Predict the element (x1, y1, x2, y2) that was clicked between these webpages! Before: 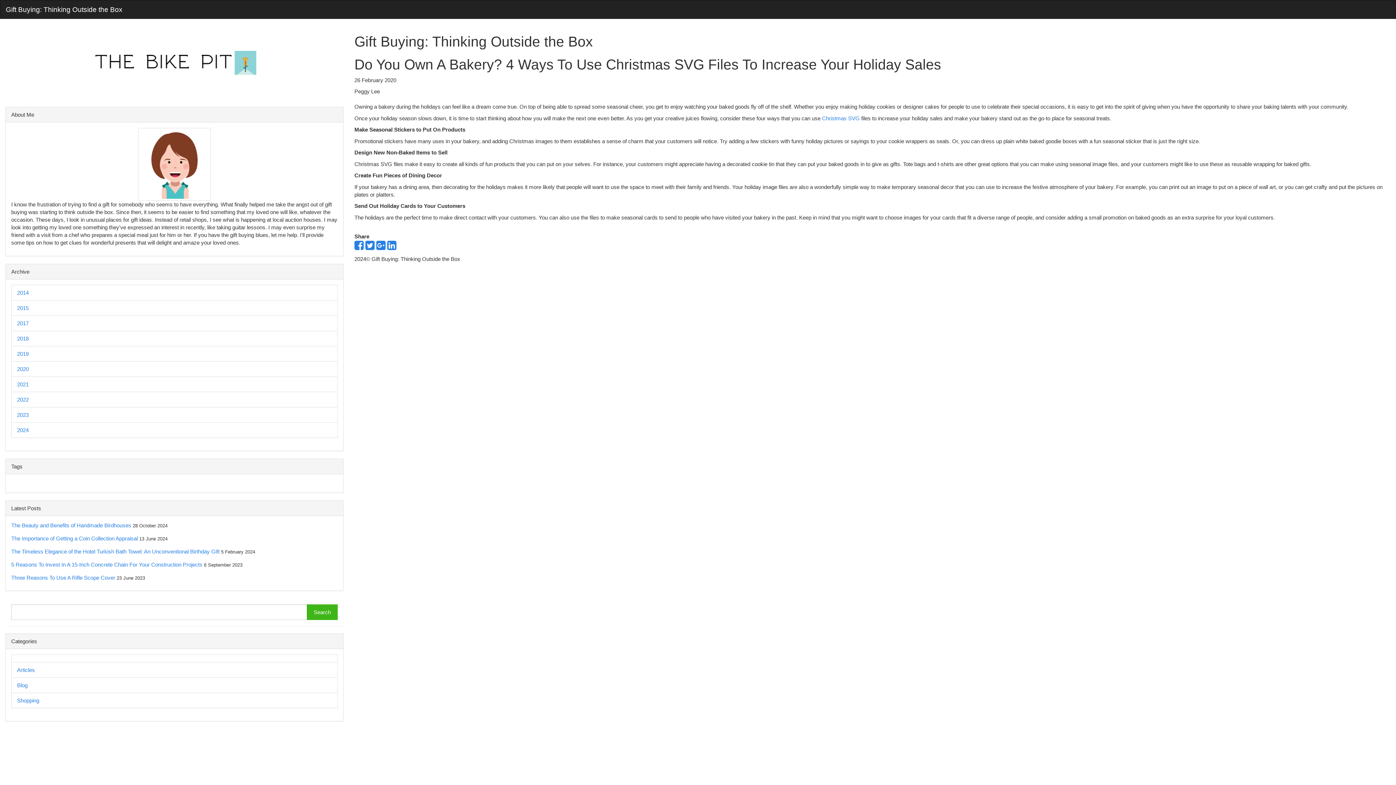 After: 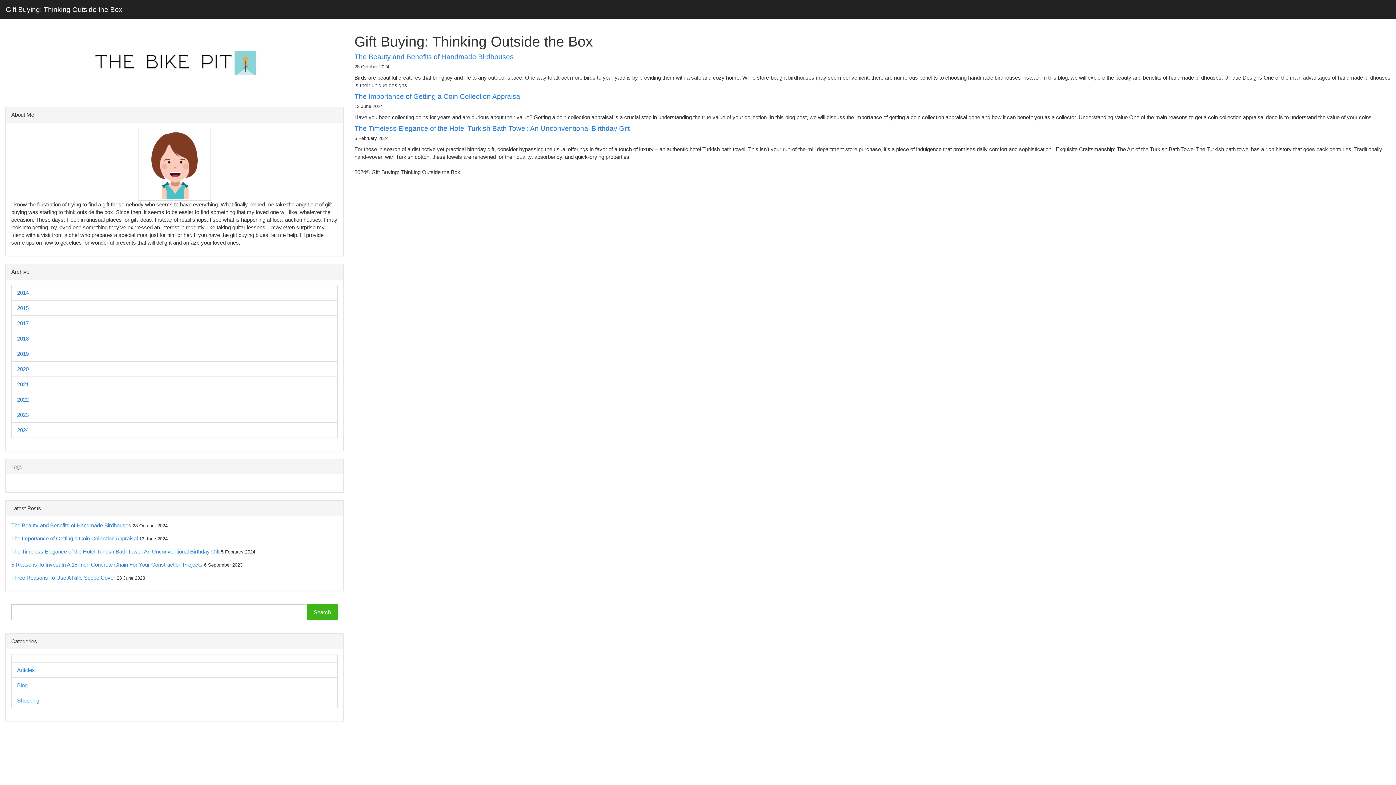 Action: bbox: (17, 427, 28, 433) label: 2024